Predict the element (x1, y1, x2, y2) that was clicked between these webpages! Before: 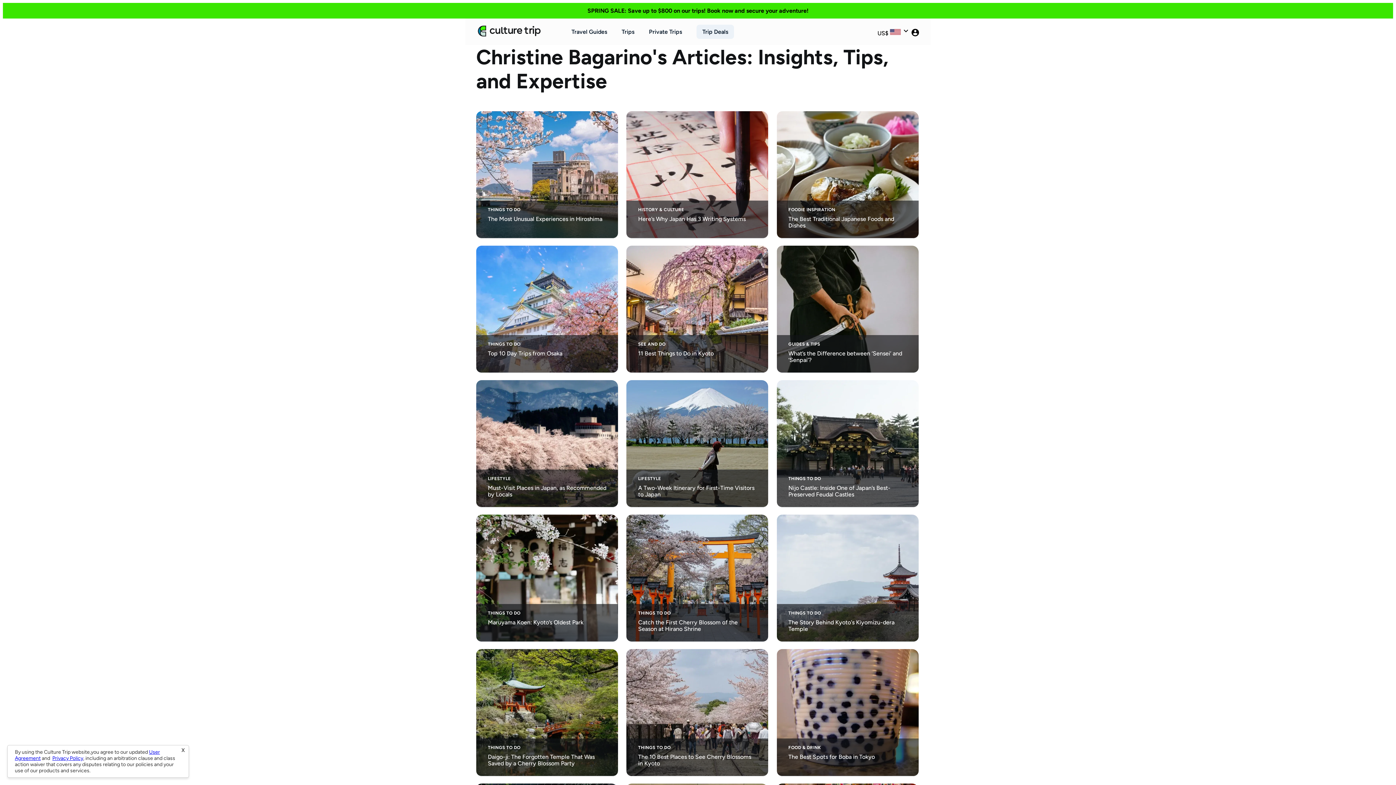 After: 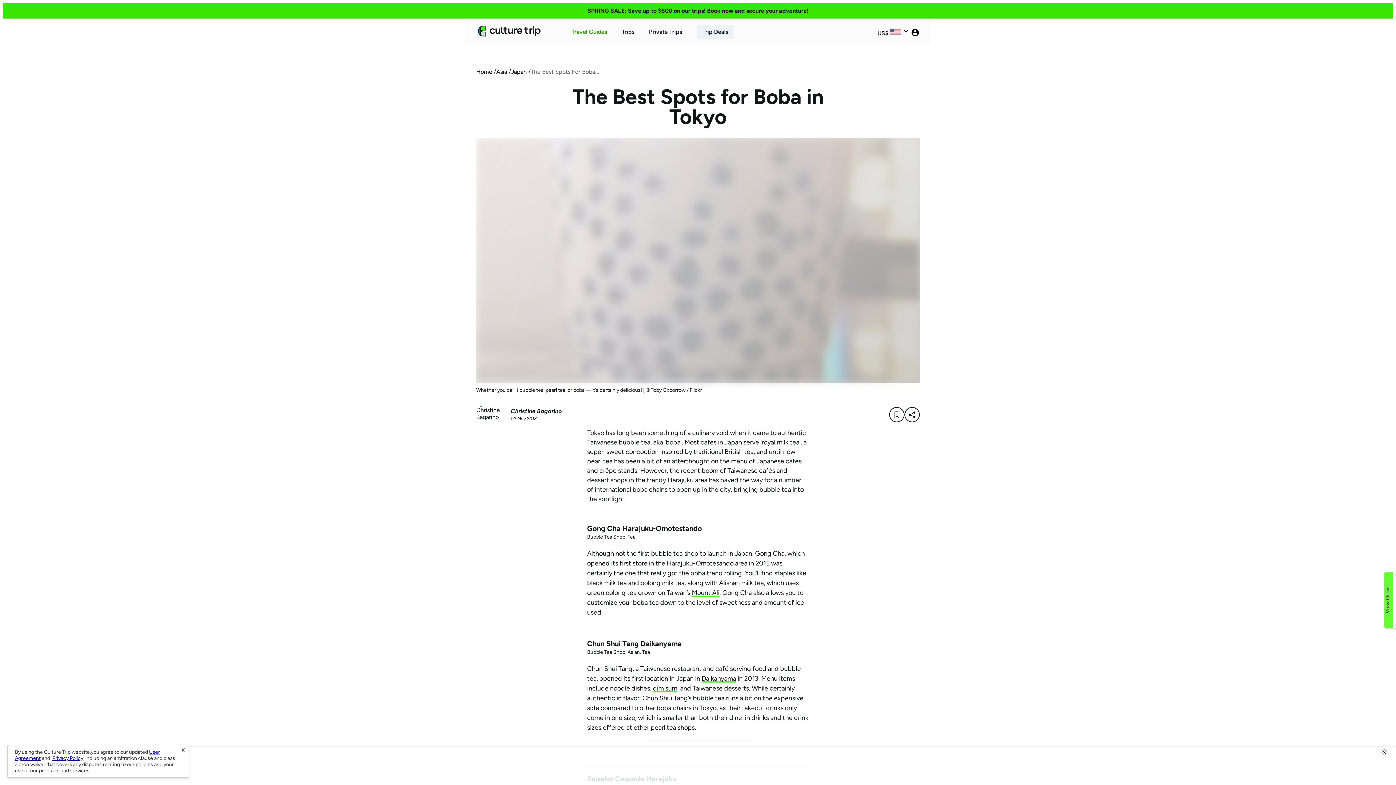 Action: label: FOOD & DRINK
The Best Spots for Boba in Tokyo bbox: (776, 649, 918, 776)